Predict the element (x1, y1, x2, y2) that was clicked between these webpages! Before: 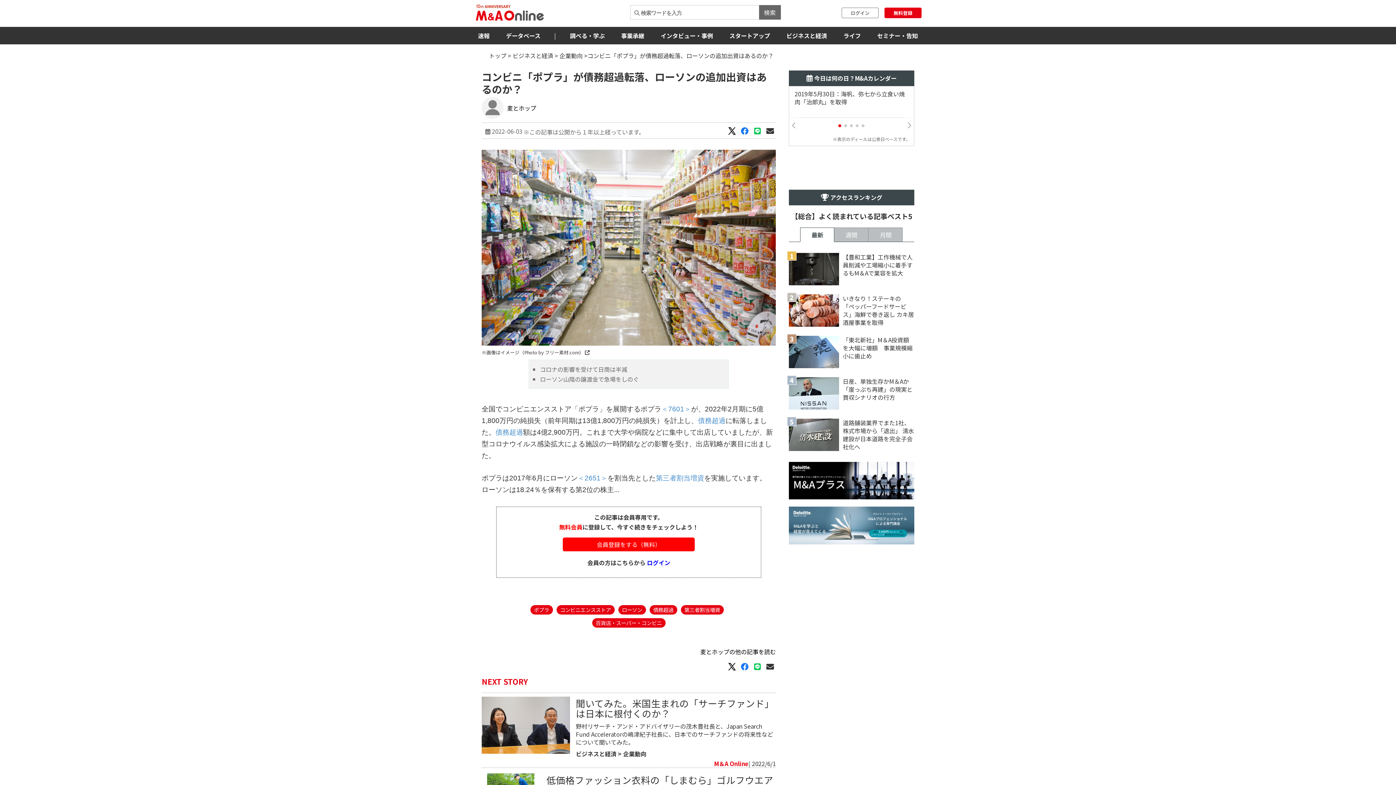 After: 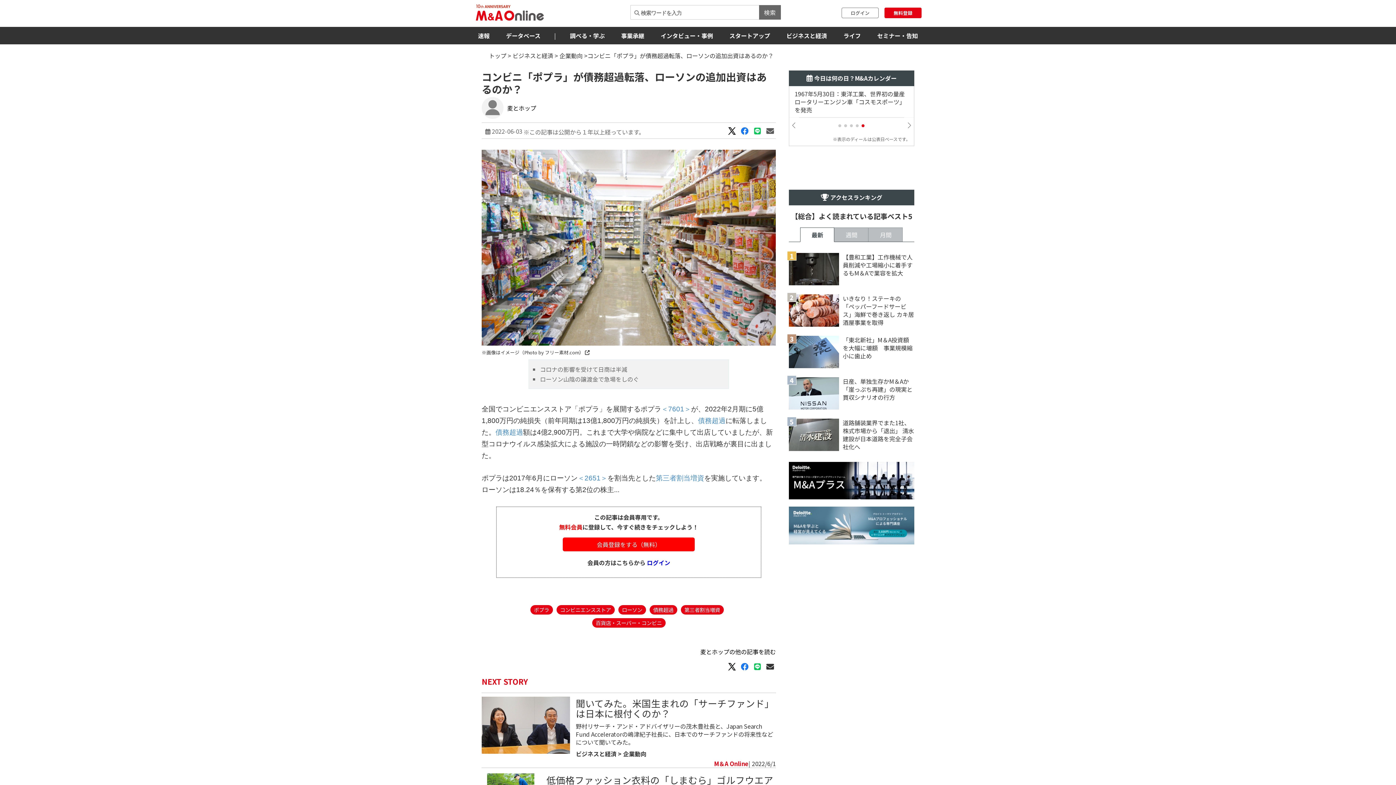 Action: bbox: (766, 127, 774, 136)